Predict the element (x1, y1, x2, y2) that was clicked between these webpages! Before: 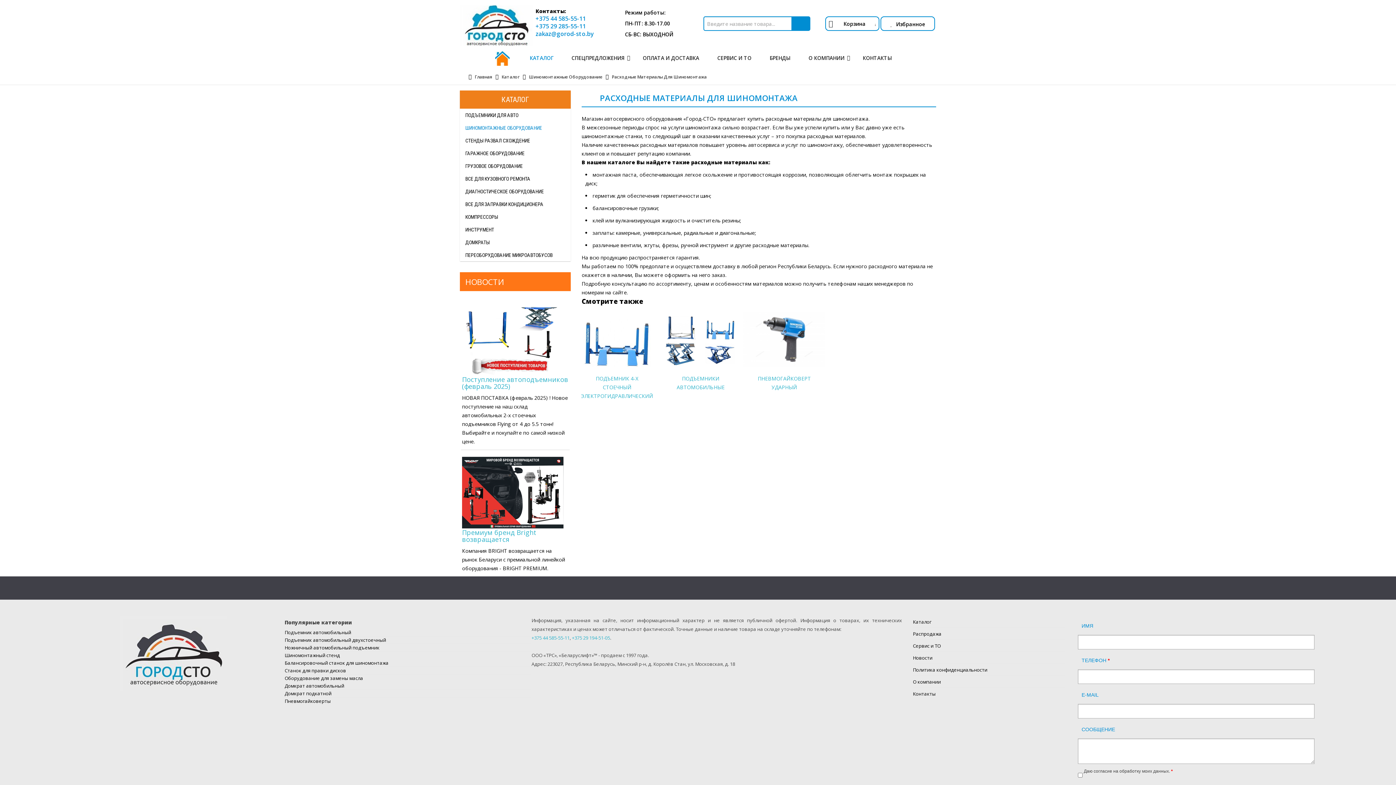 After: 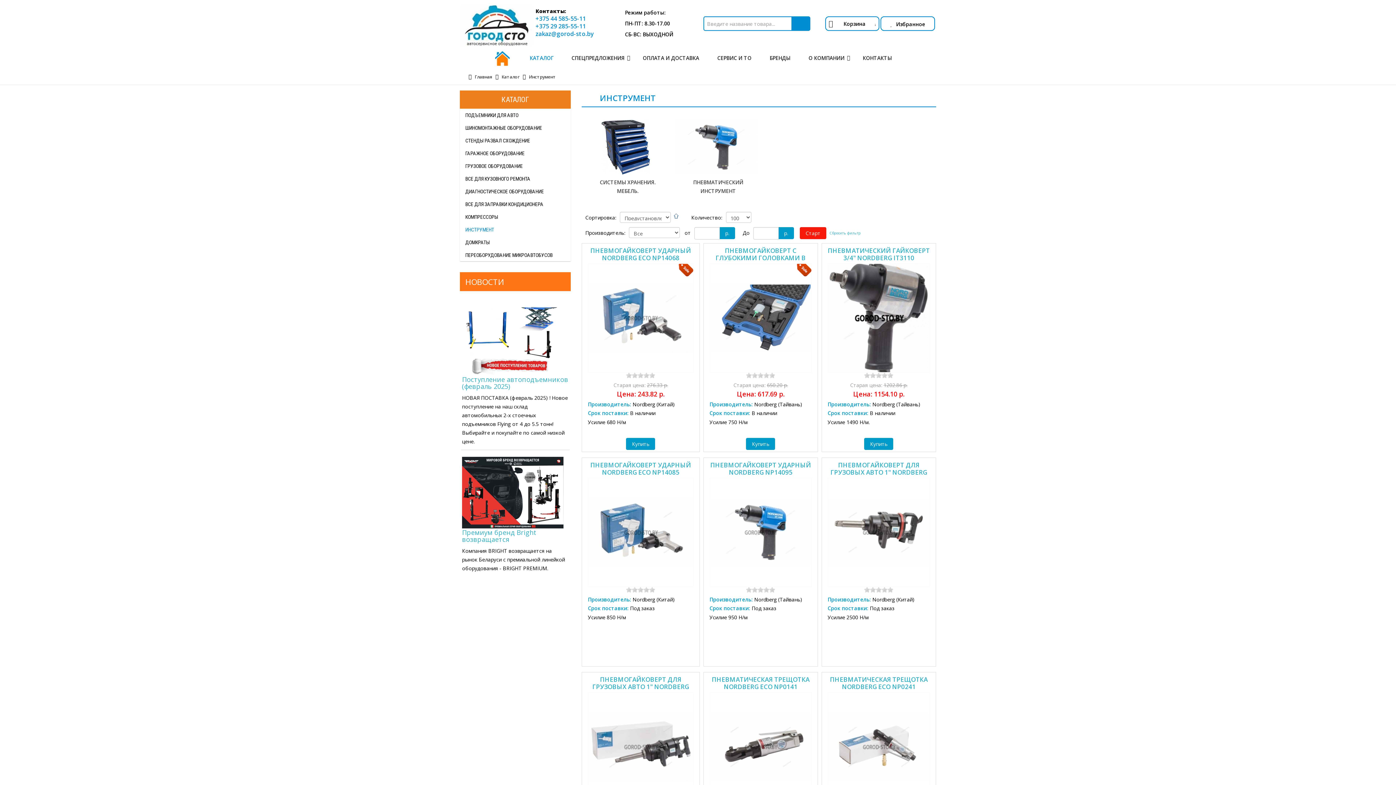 Action: label: ИНСТРУМЕНТ bbox: (465, 226, 494, 232)